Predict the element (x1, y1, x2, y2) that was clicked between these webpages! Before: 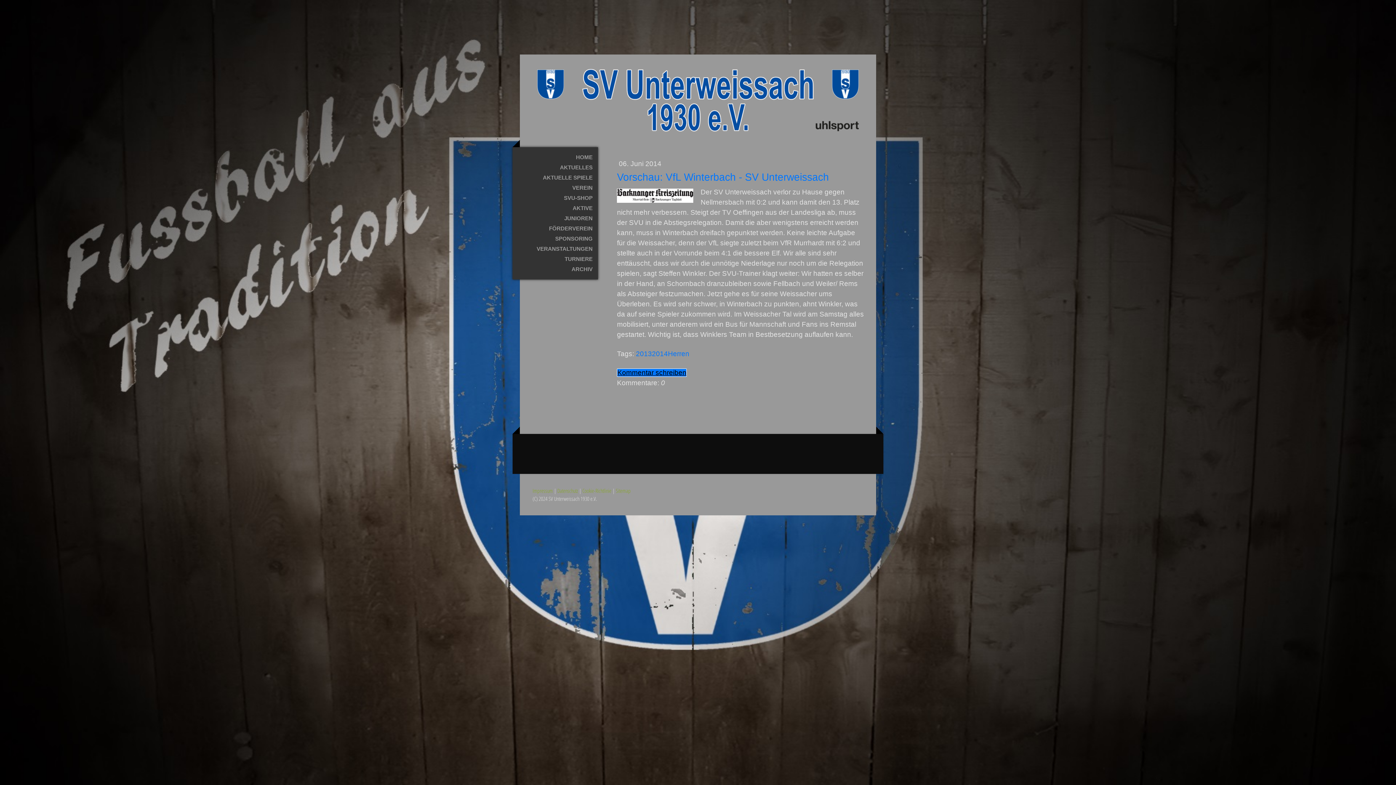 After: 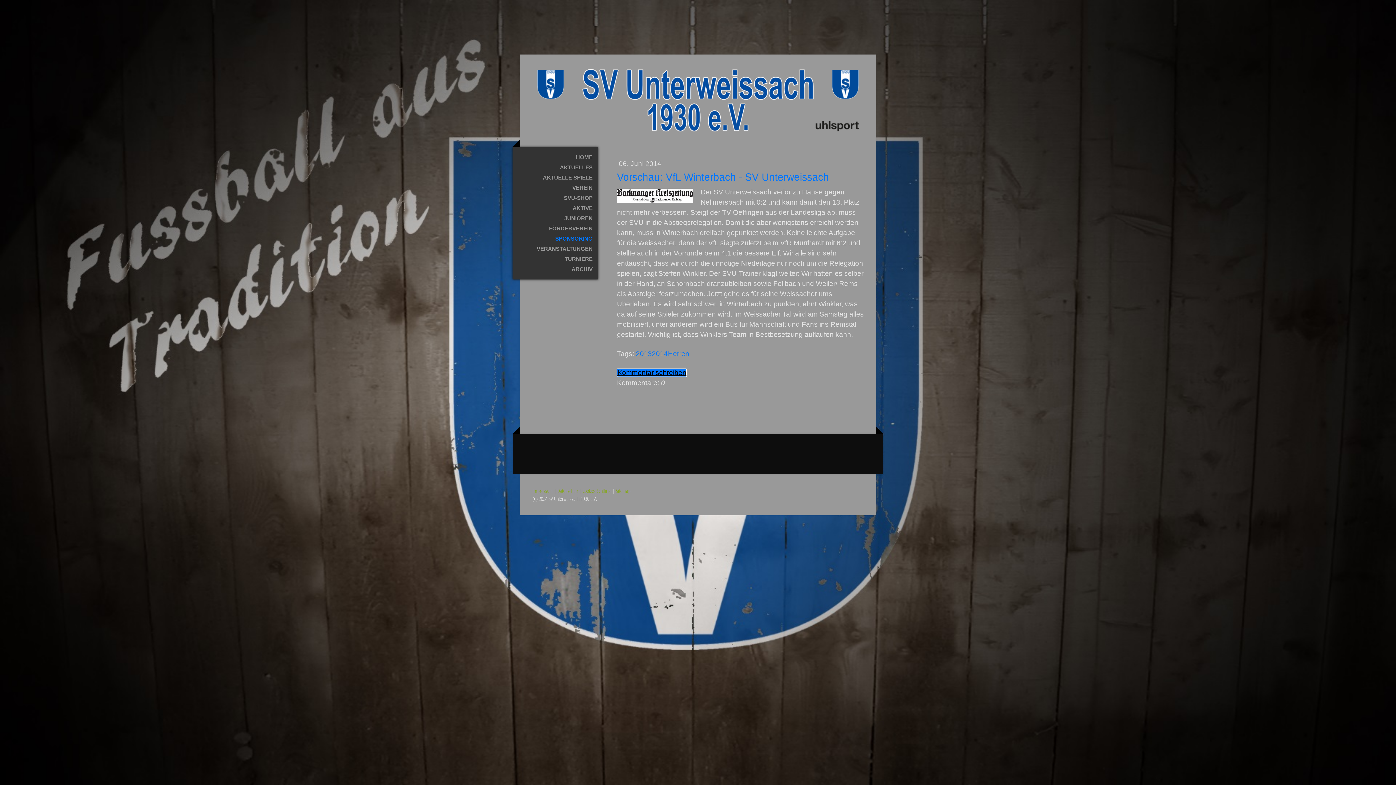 Action: label: SPONSORING bbox: (512, 233, 598, 243)